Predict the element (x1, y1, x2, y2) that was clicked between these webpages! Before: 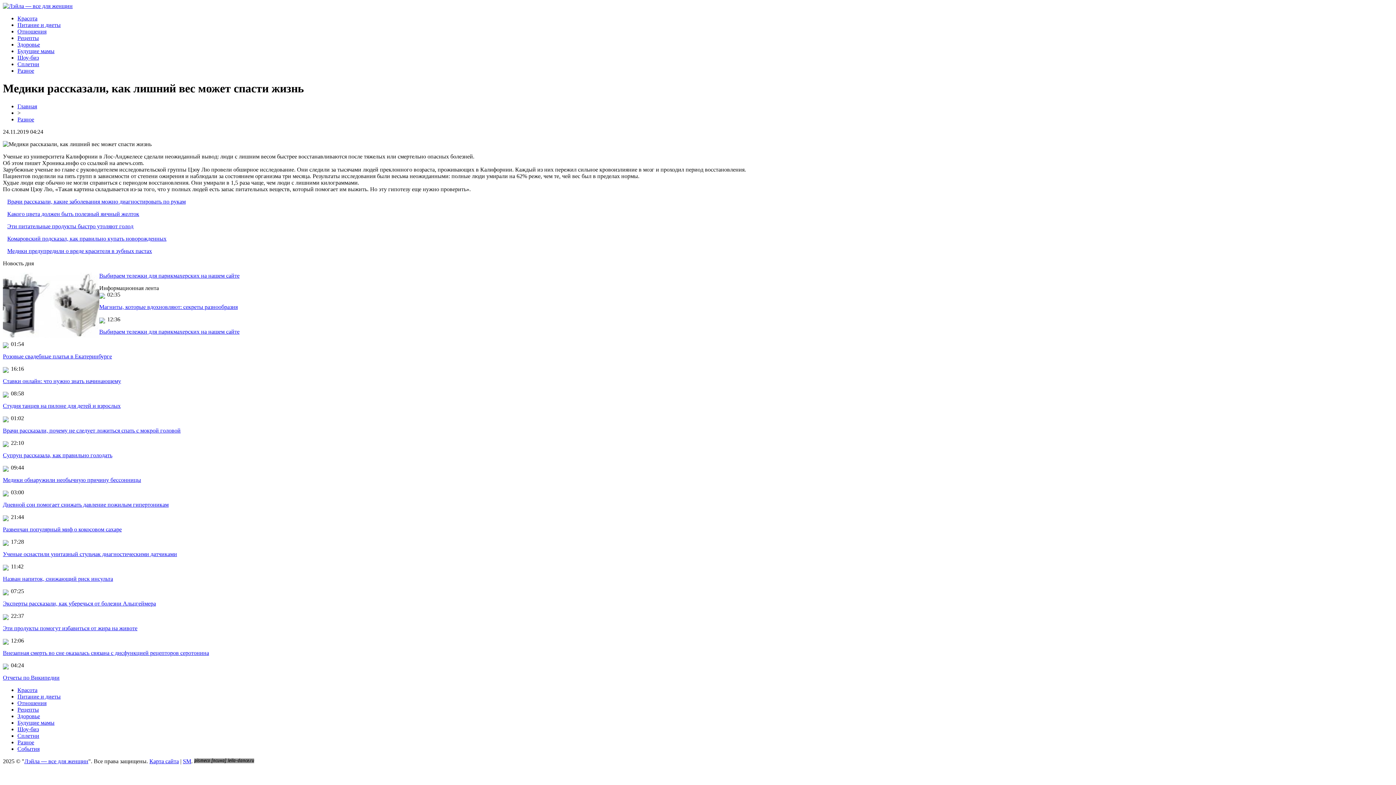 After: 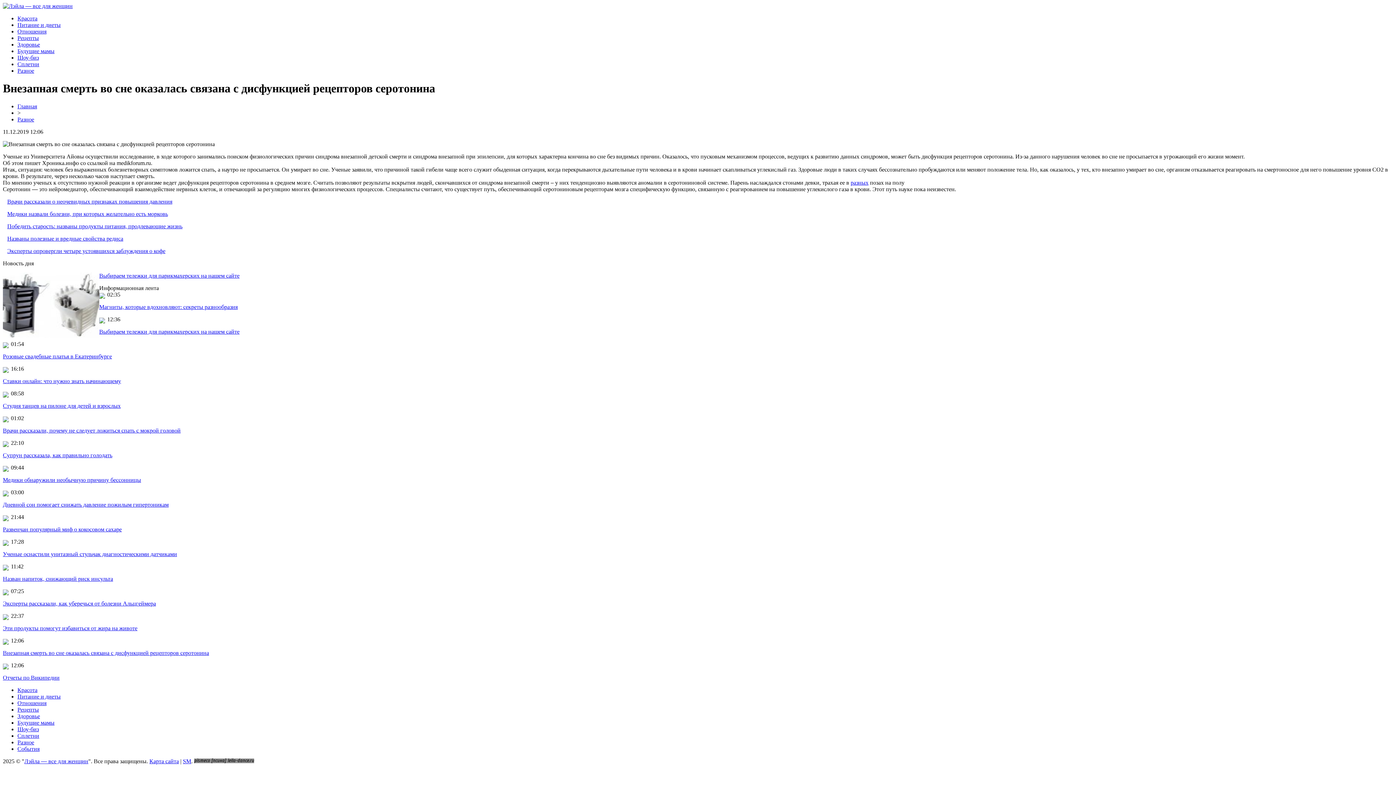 Action: label: Внезапная смерть во сне оказалась связана с дисфункцией рецепторов серотонина bbox: (2, 650, 209, 656)